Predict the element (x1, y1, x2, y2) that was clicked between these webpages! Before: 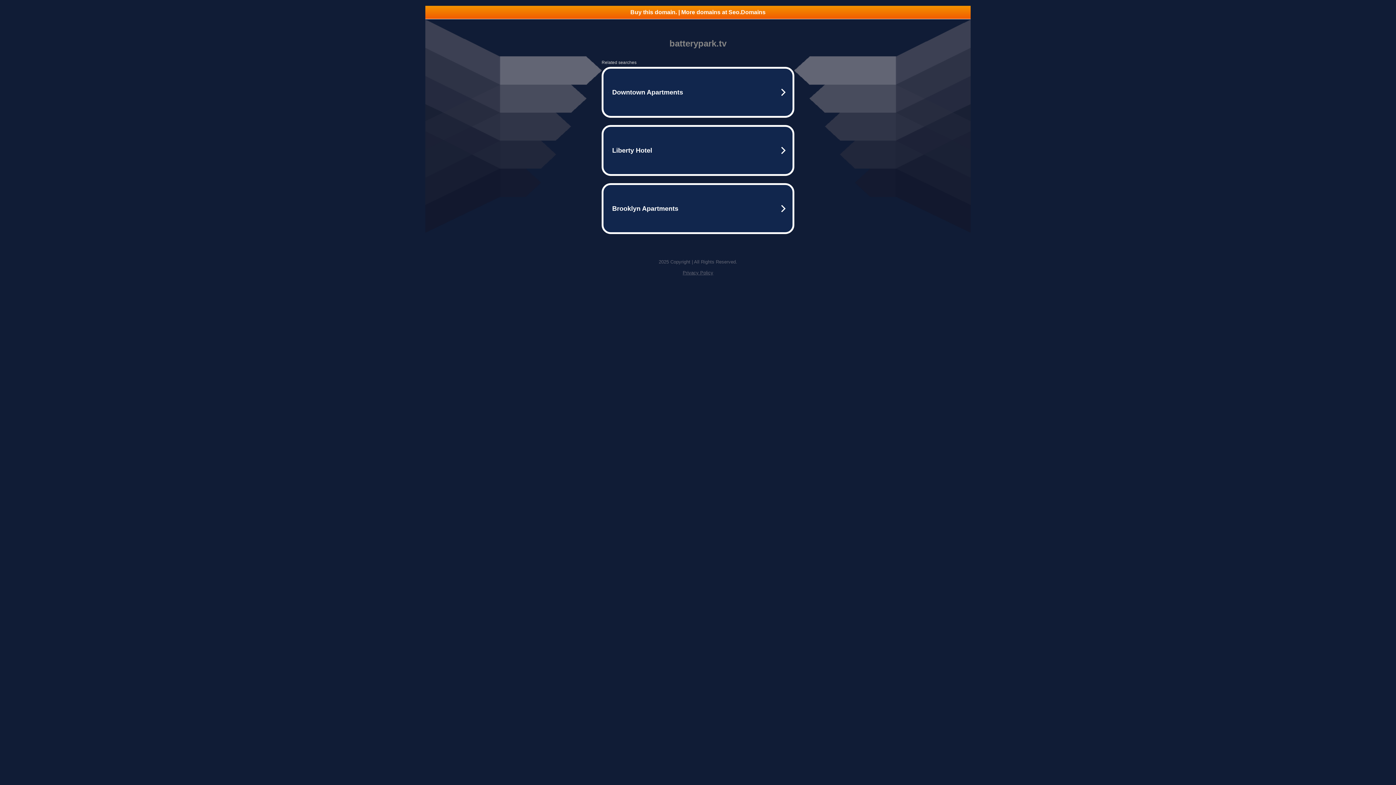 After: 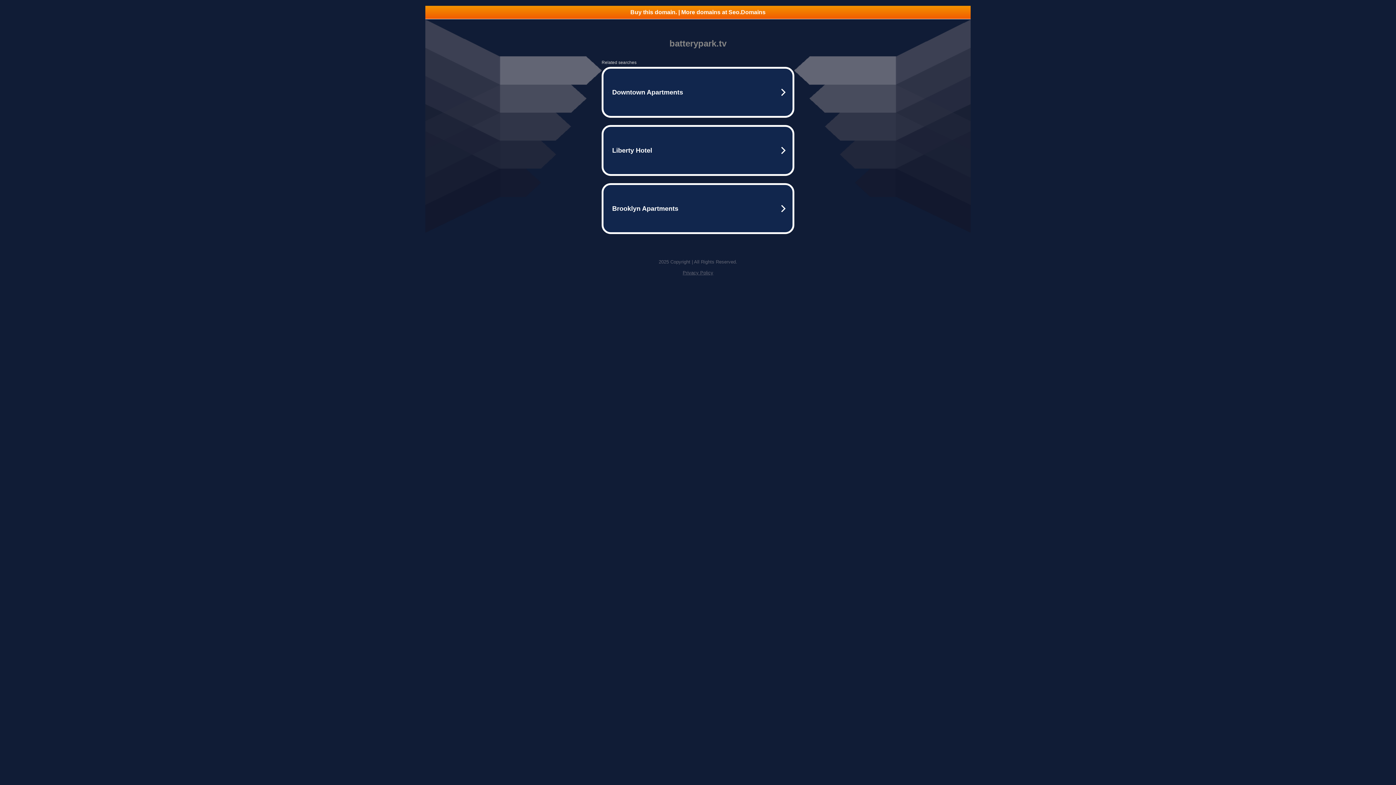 Action: label: Buy this domain. | More domains at Seo.Domains bbox: (425, 5, 970, 18)